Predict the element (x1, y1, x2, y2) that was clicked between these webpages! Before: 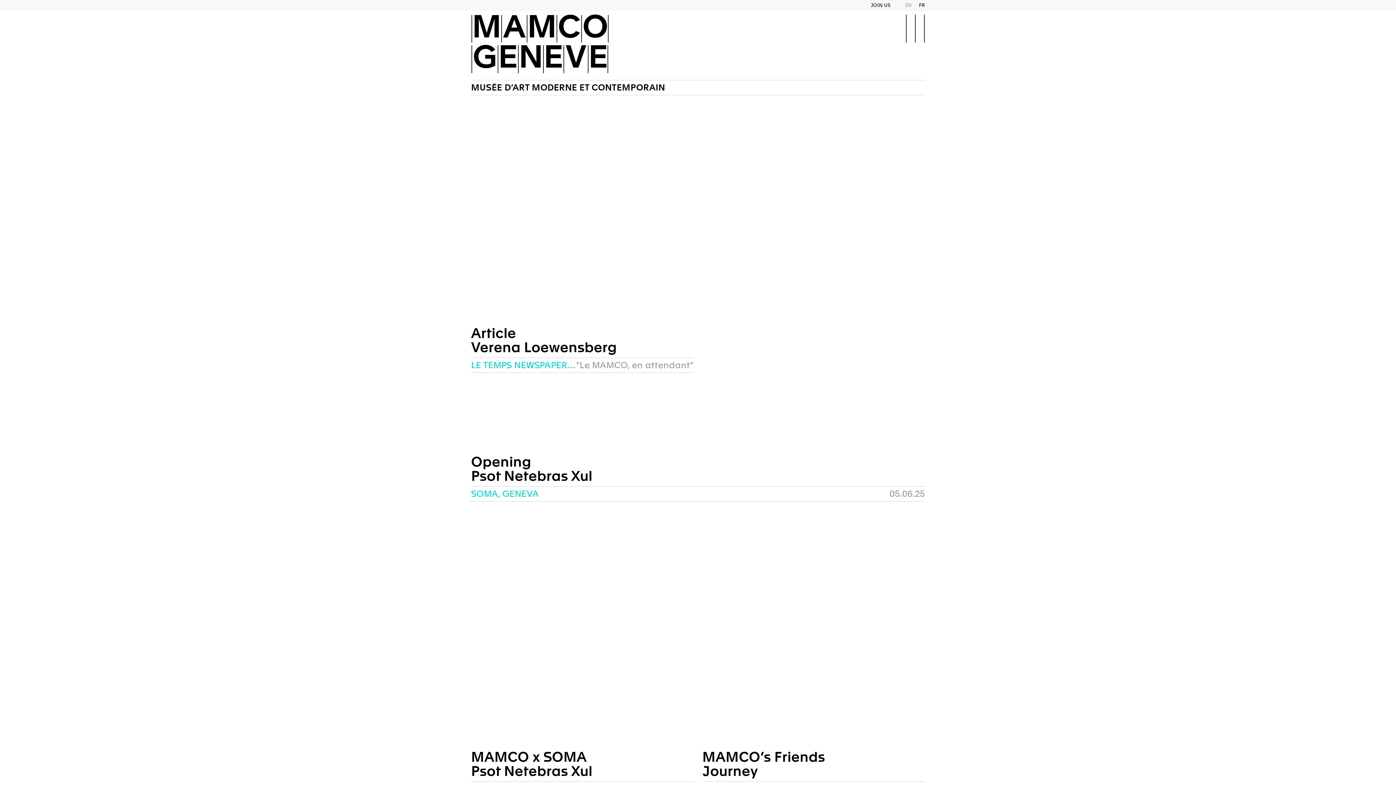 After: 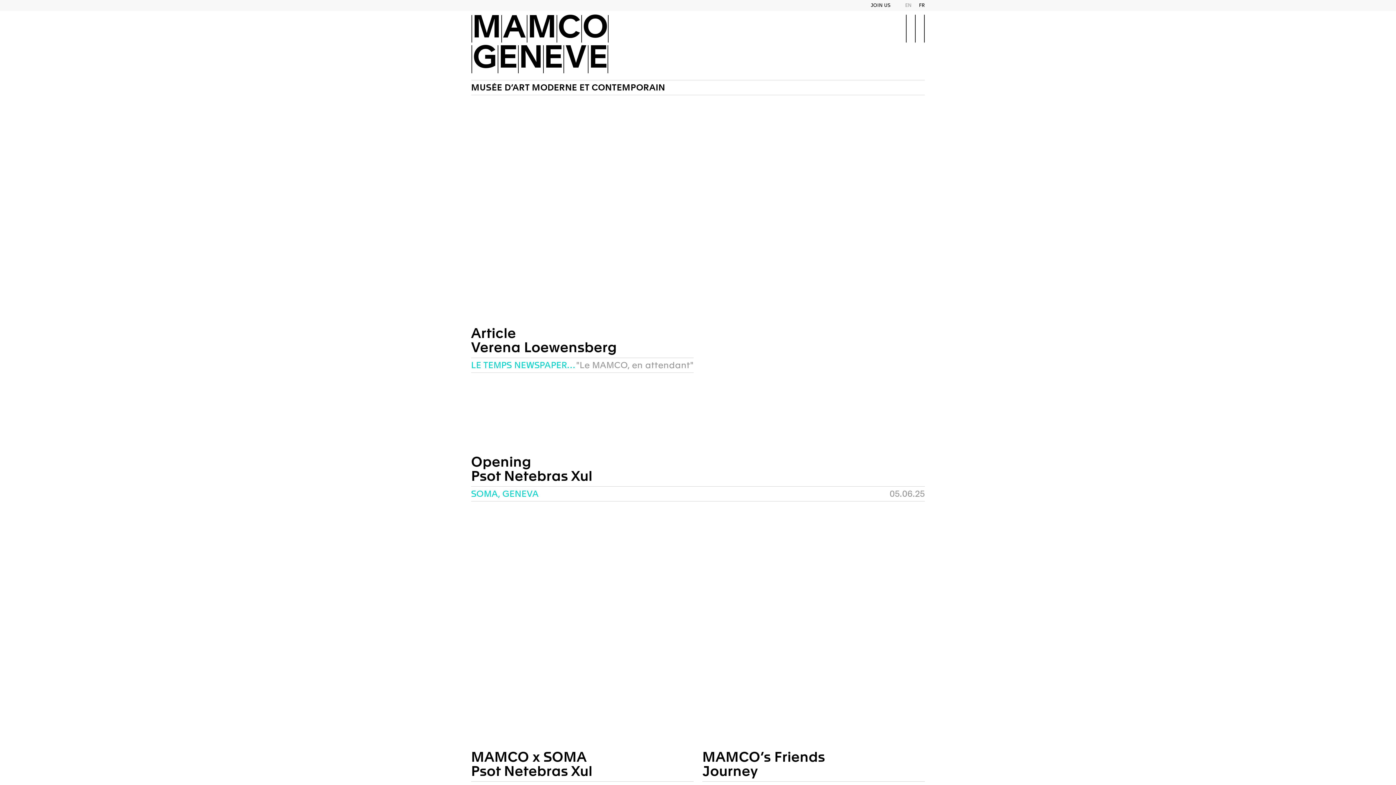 Action: label: EN bbox: (905, 2, 912, 8)